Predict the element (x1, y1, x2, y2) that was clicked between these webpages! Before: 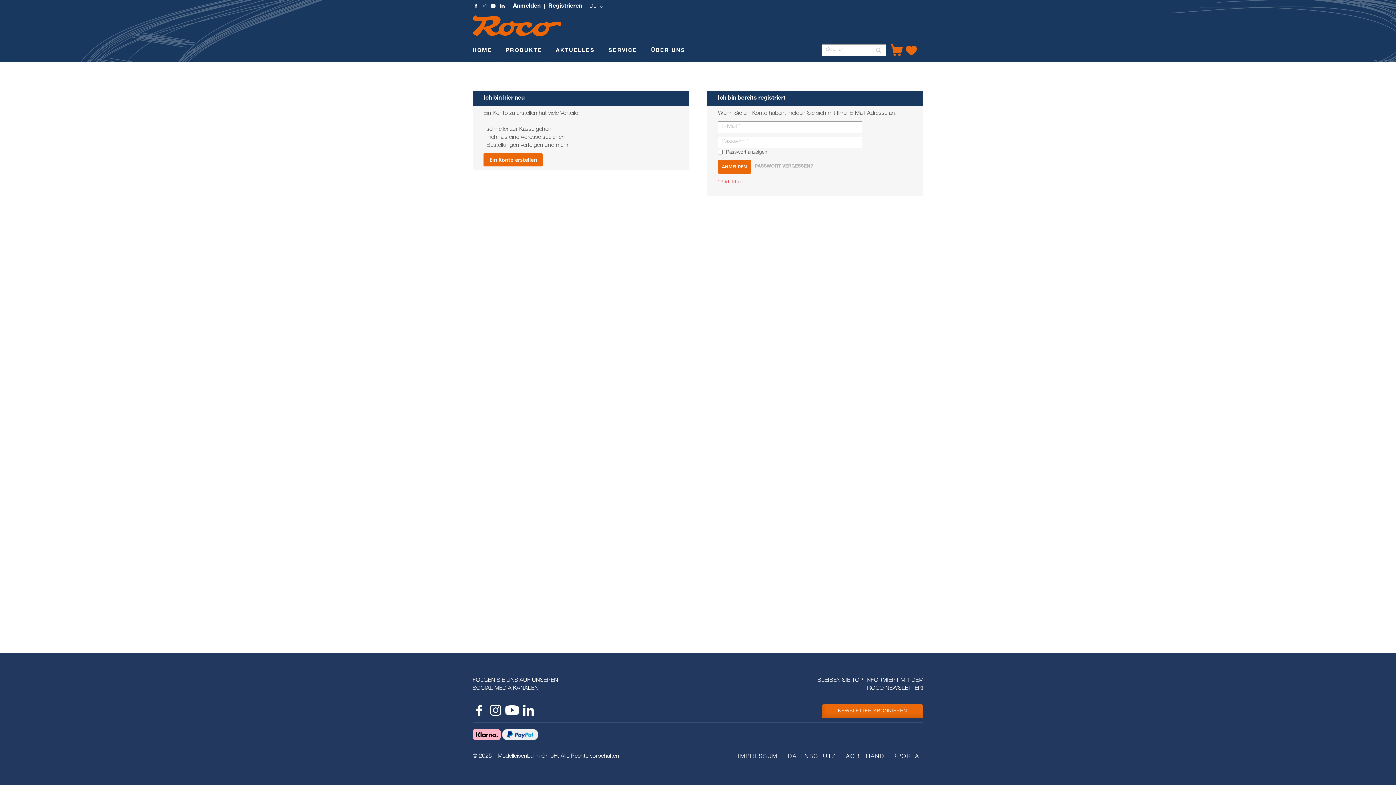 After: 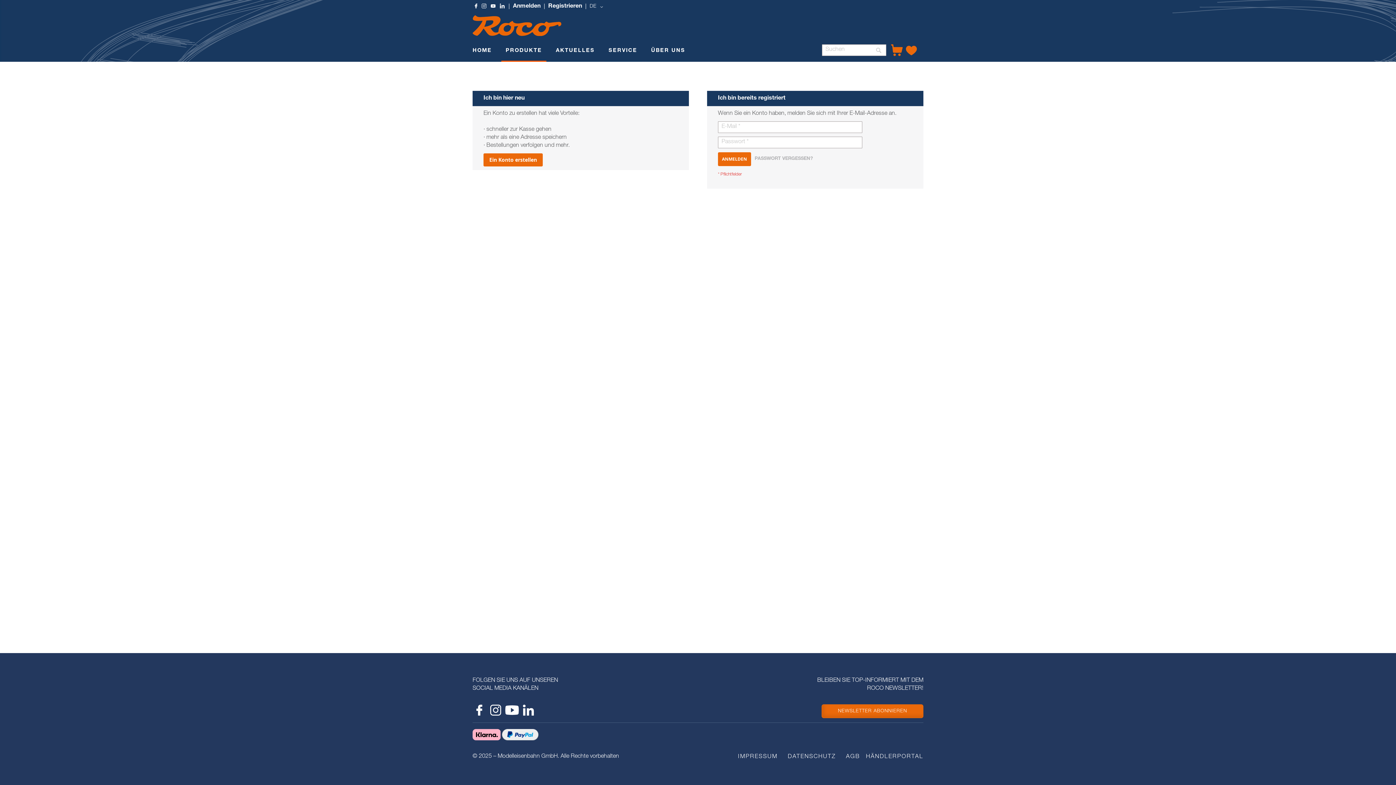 Action: label: Anmelden bbox: (509, 3, 544, 9)